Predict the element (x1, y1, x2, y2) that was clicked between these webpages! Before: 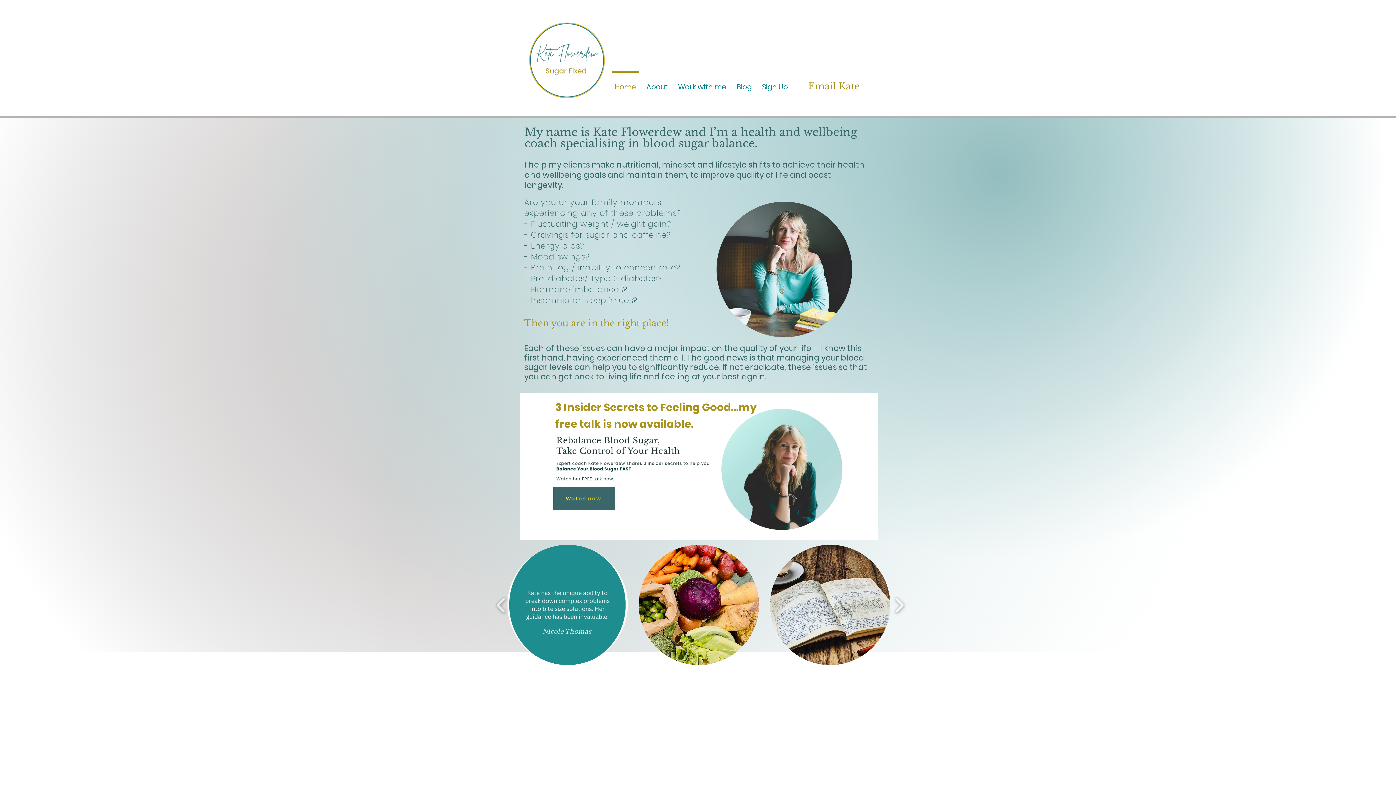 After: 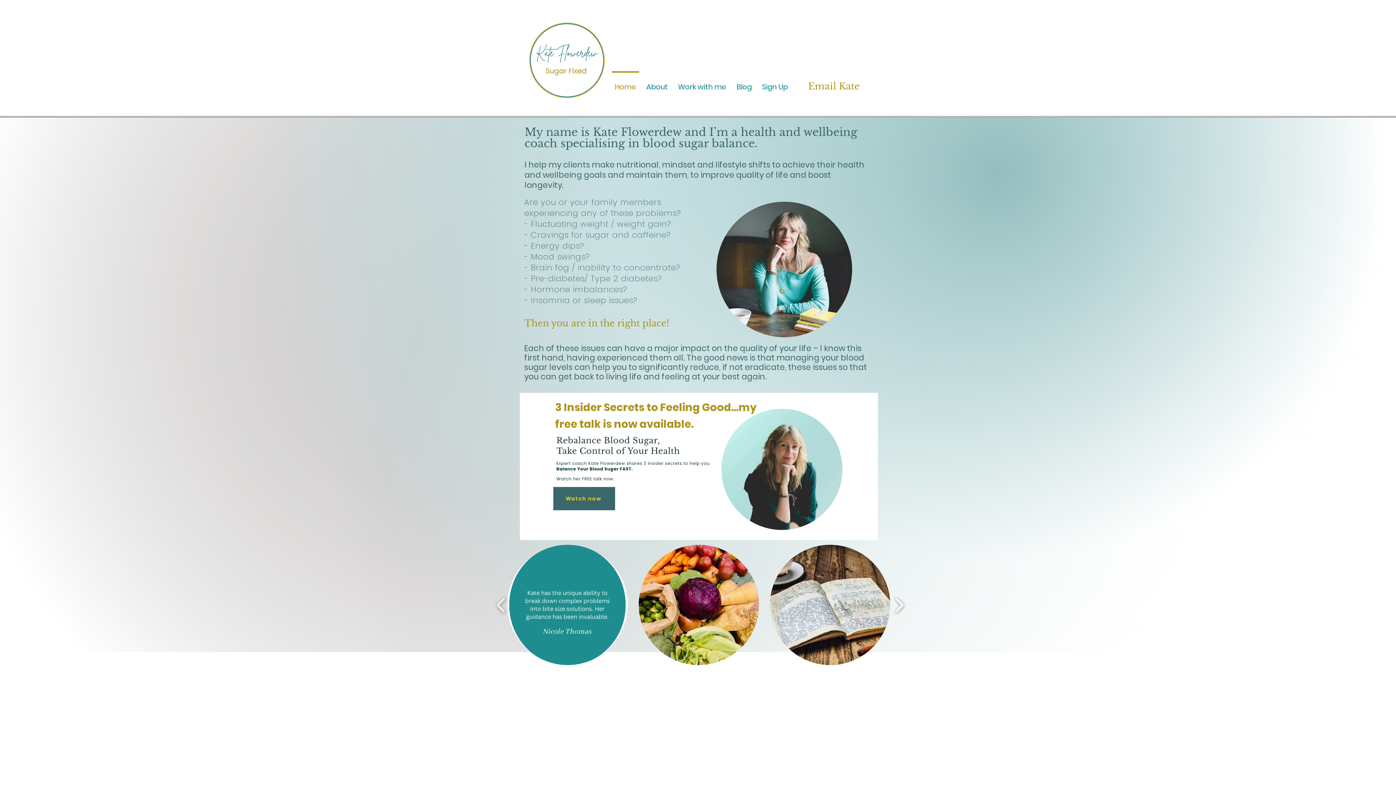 Action: bbox: (609, 71, 641, 96) label: Home